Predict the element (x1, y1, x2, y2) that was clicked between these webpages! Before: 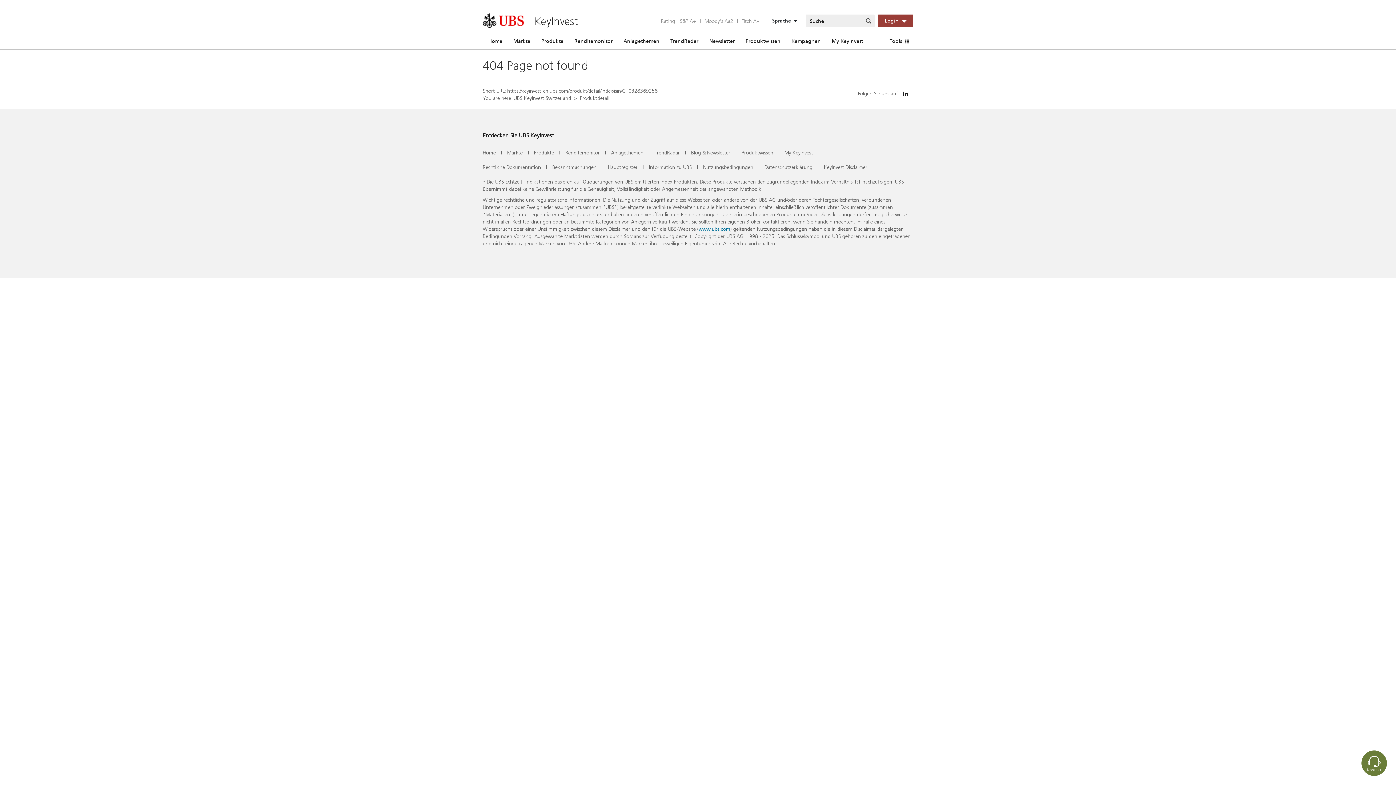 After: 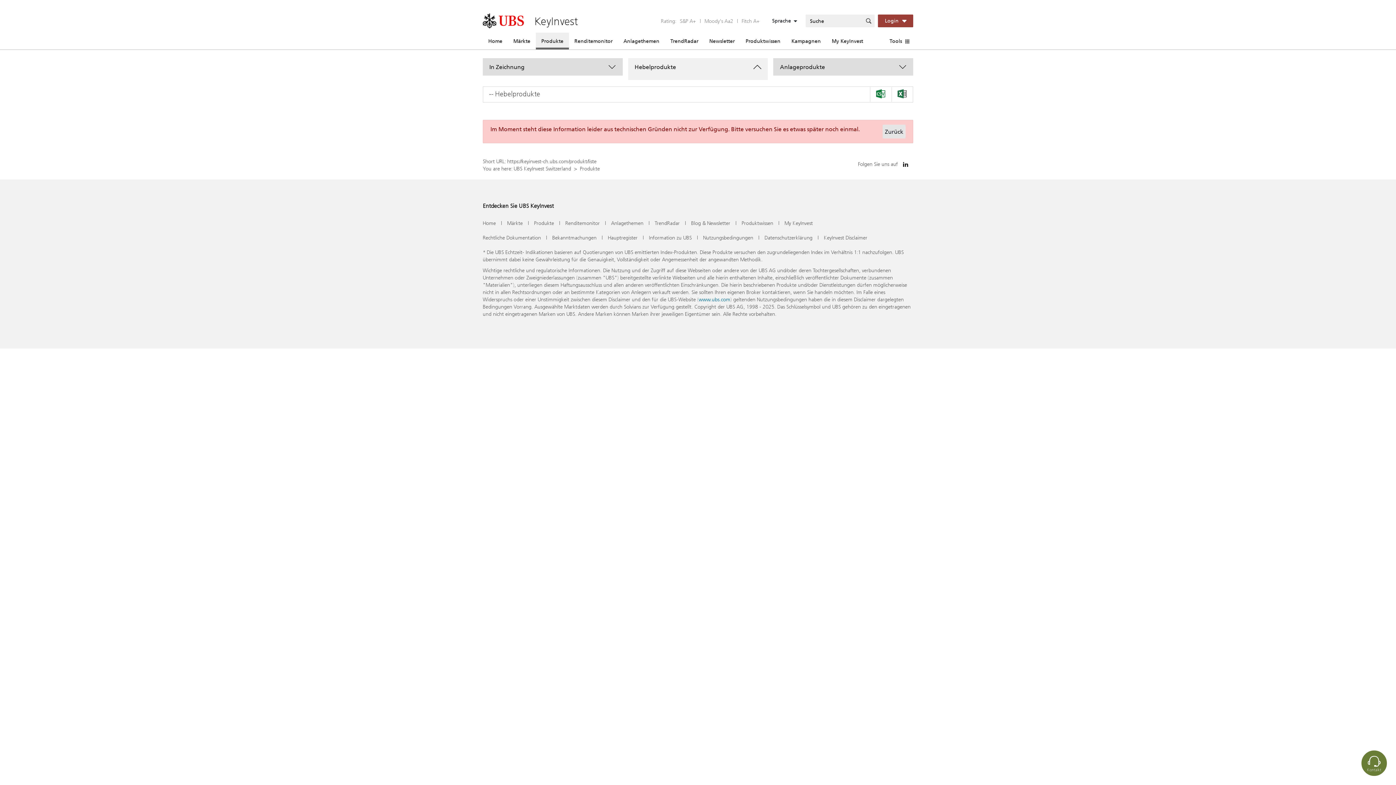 Action: label: Produkte bbox: (536, 32, 569, 49)